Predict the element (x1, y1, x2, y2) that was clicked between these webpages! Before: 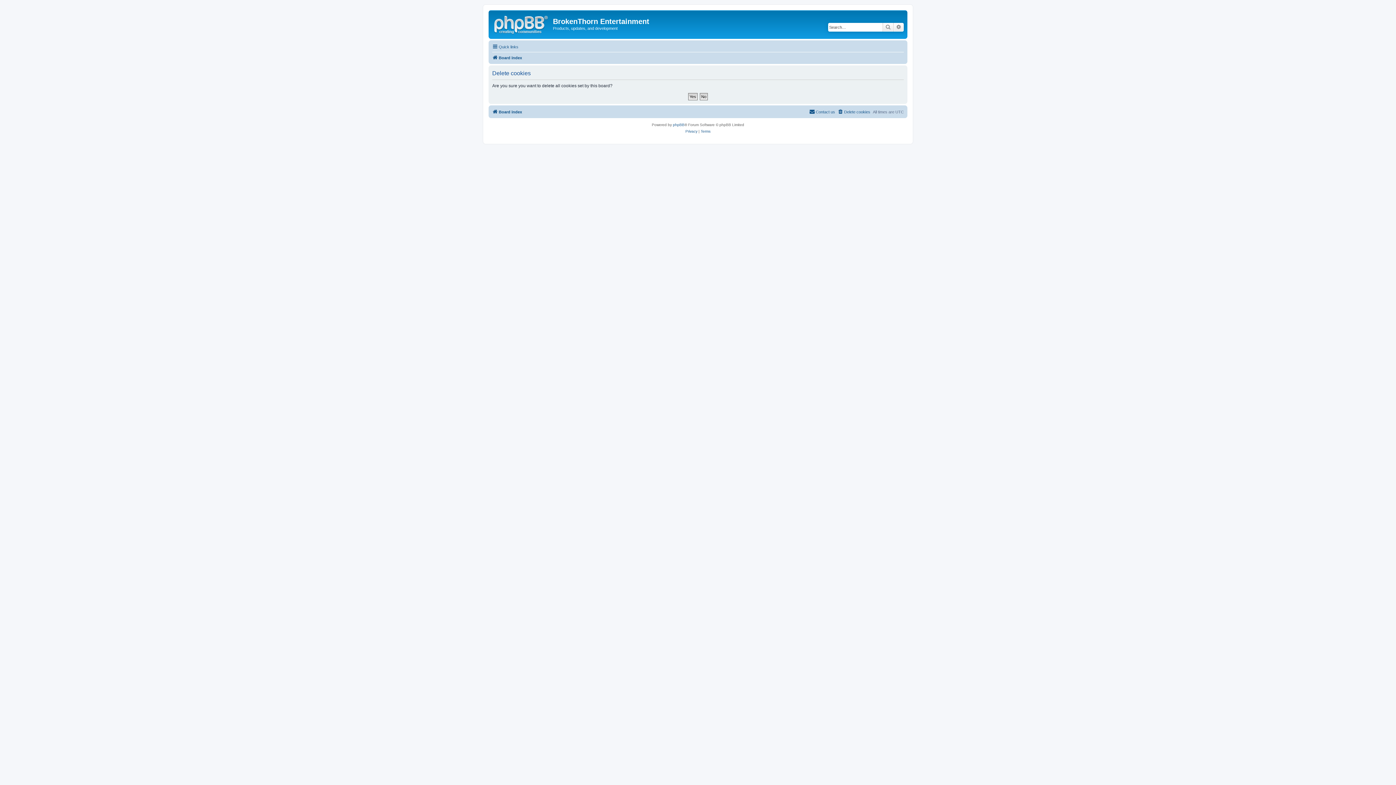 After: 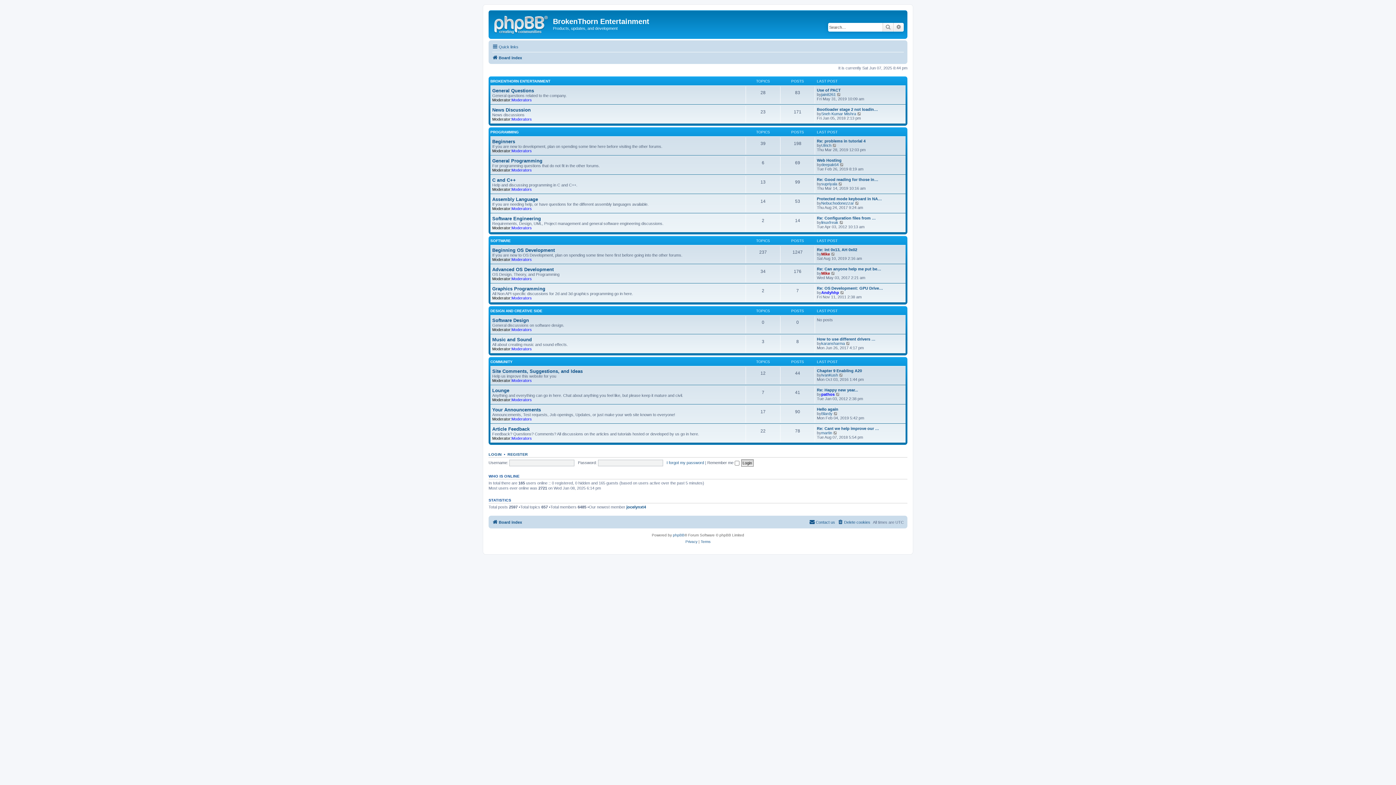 Action: bbox: (490, 12, 553, 35)